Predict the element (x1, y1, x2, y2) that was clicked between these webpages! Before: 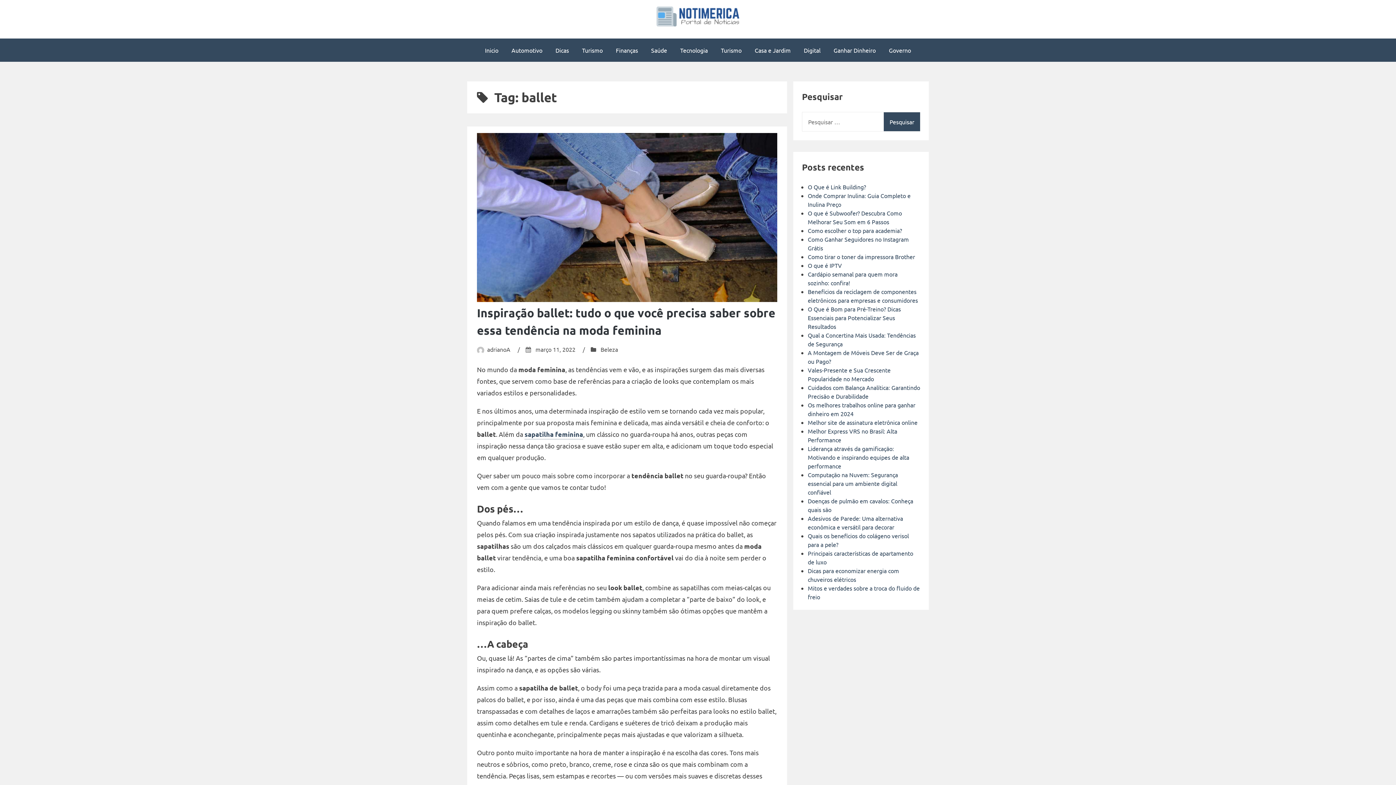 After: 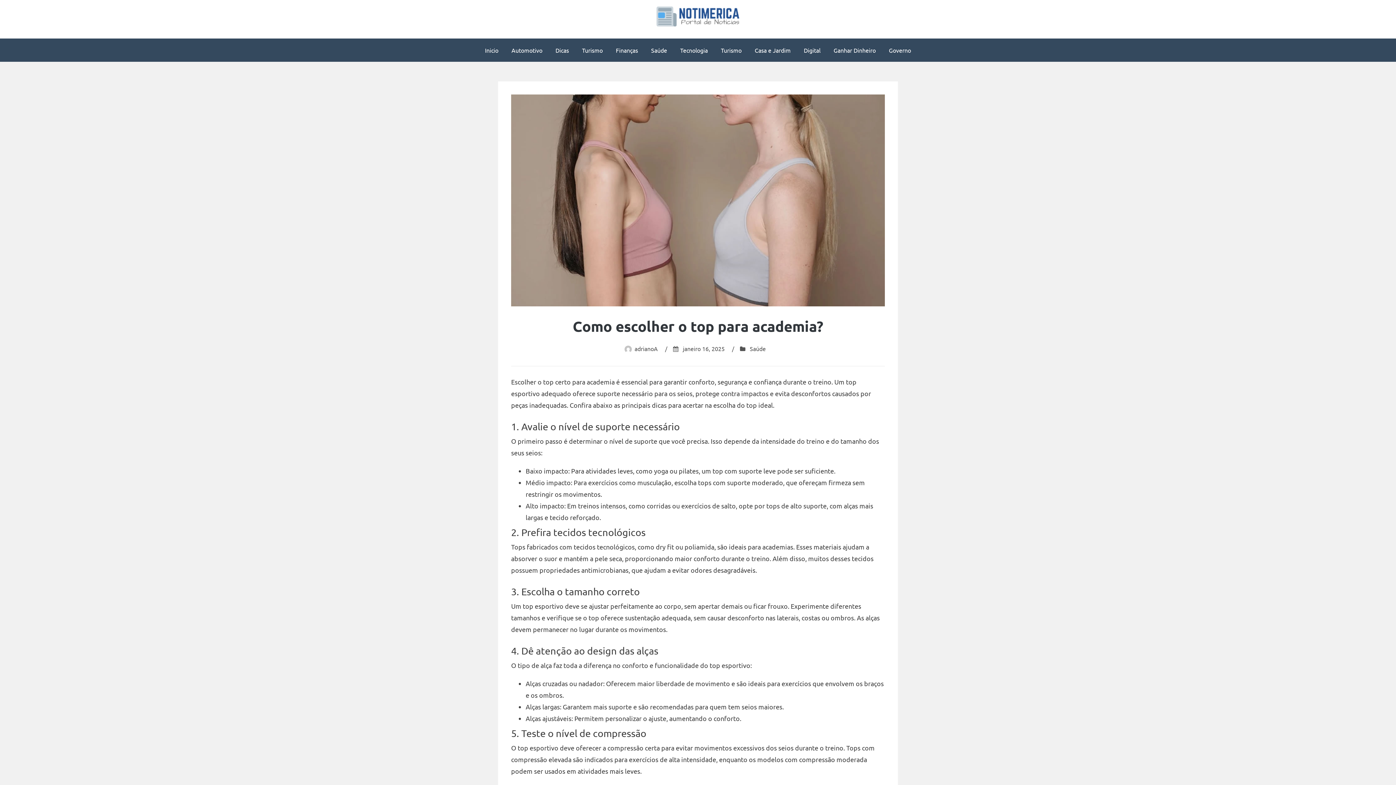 Action: label: Como escolher o top para academia? bbox: (808, 226, 902, 234)